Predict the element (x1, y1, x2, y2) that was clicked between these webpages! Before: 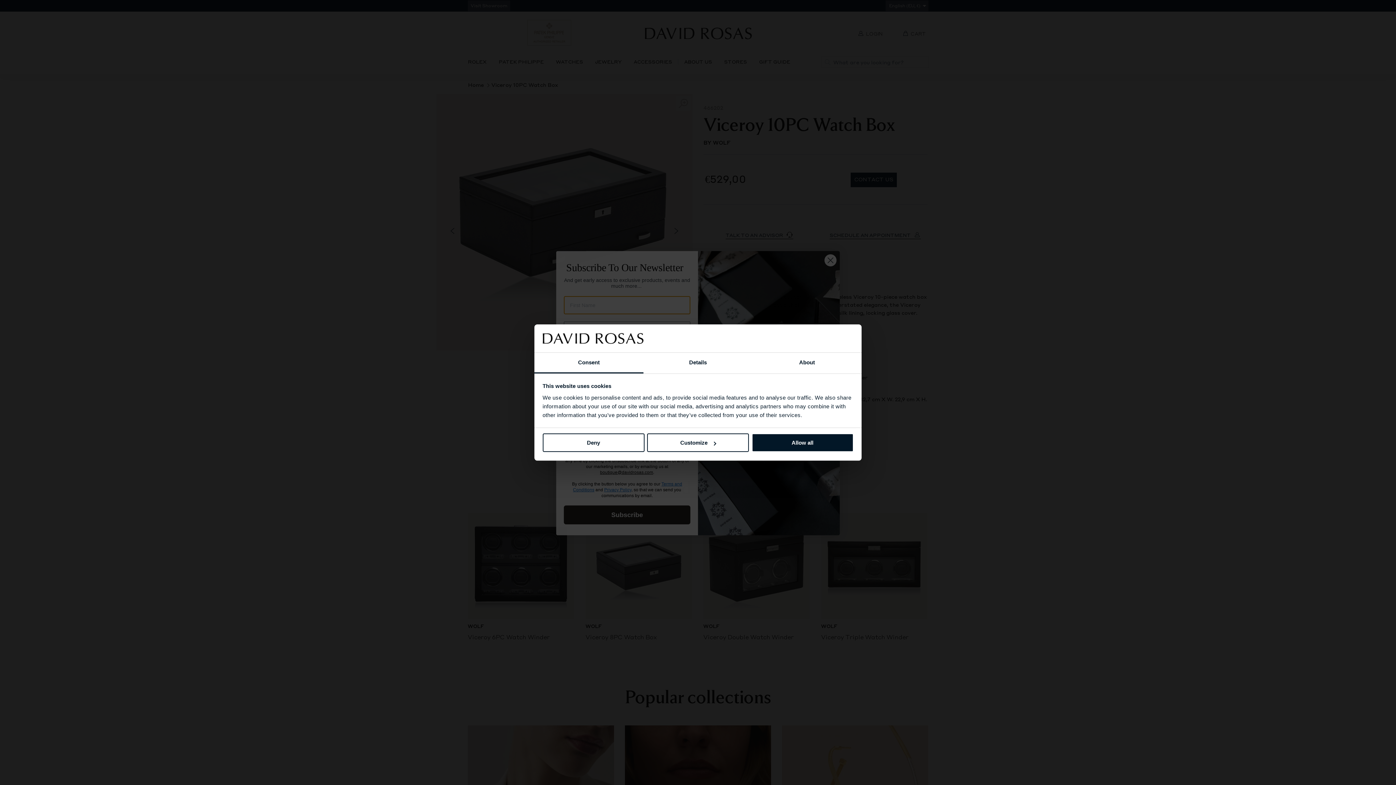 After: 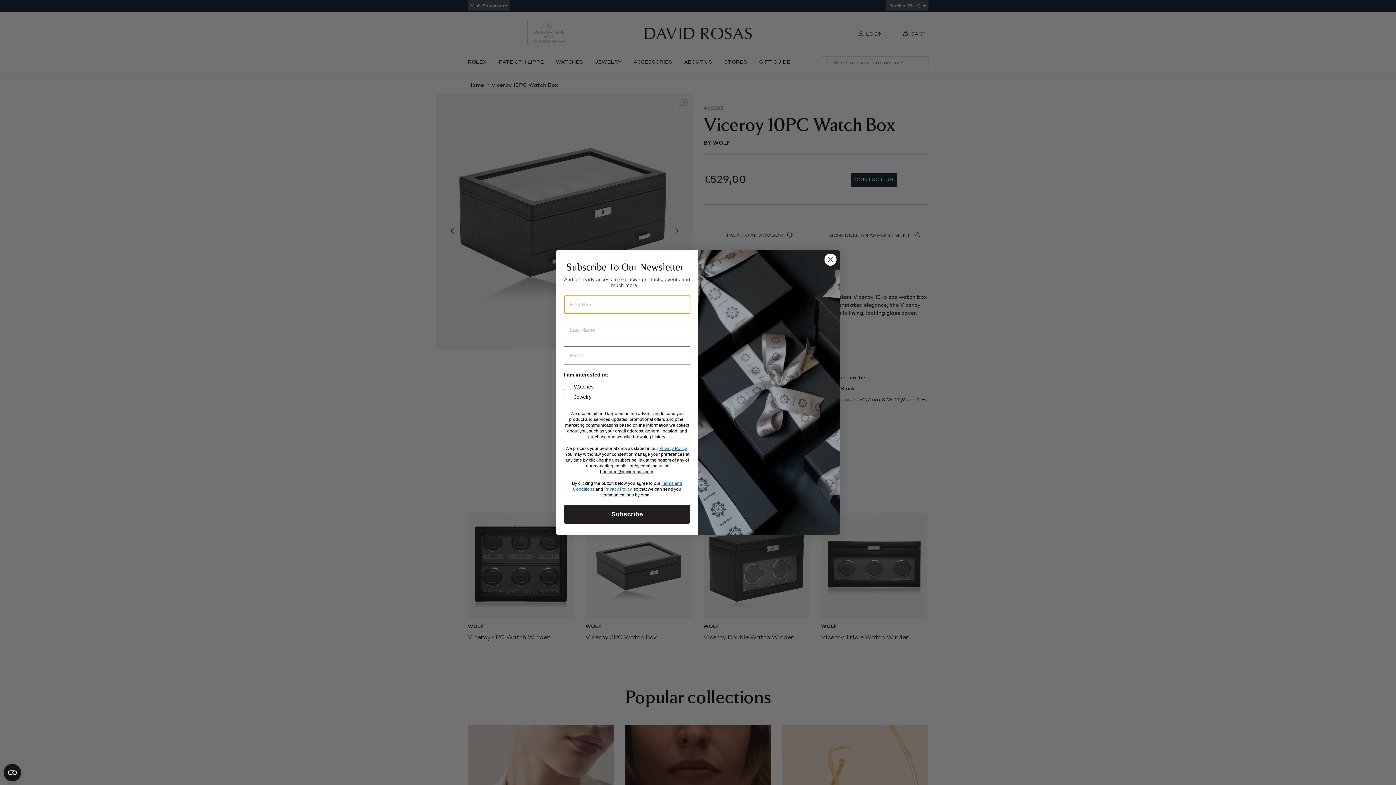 Action: bbox: (751, 433, 853, 452) label: Allow all